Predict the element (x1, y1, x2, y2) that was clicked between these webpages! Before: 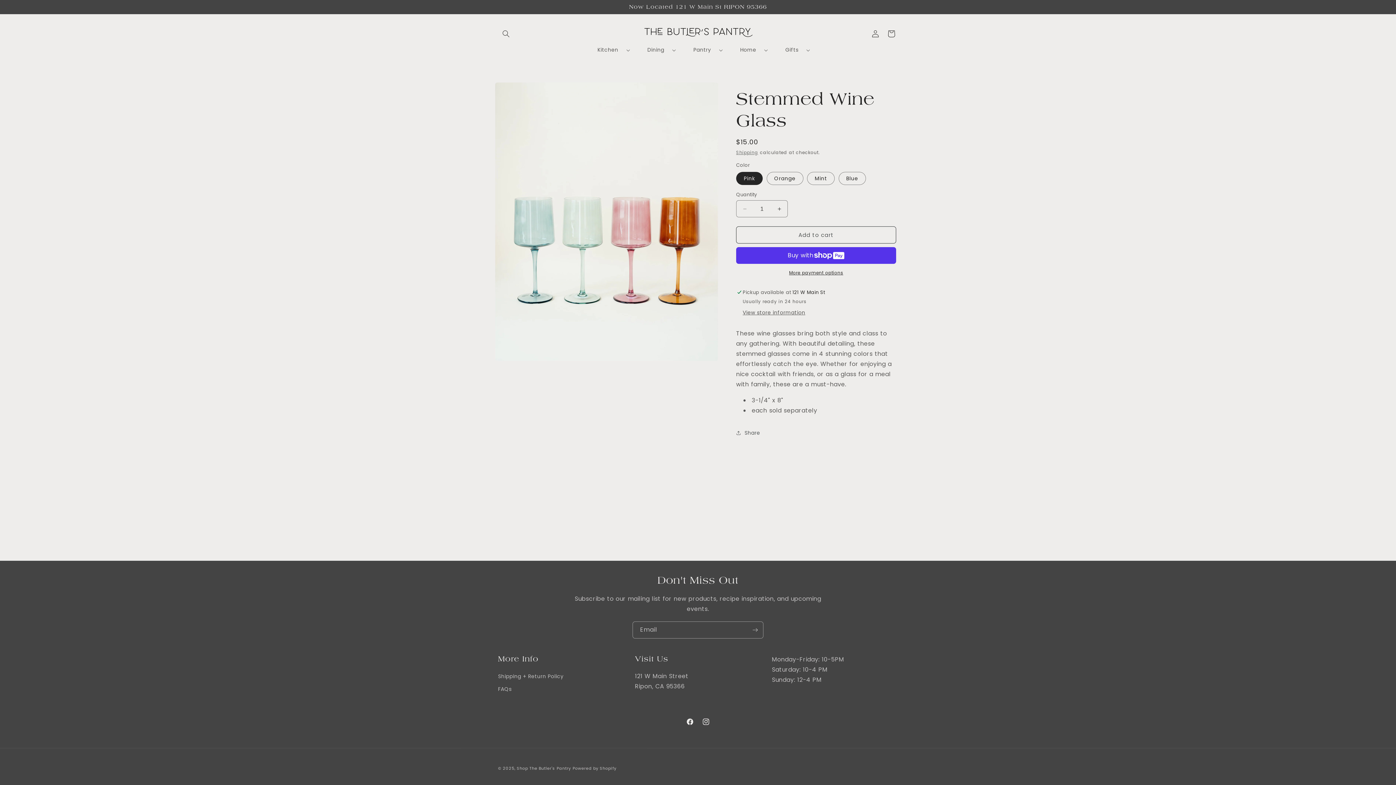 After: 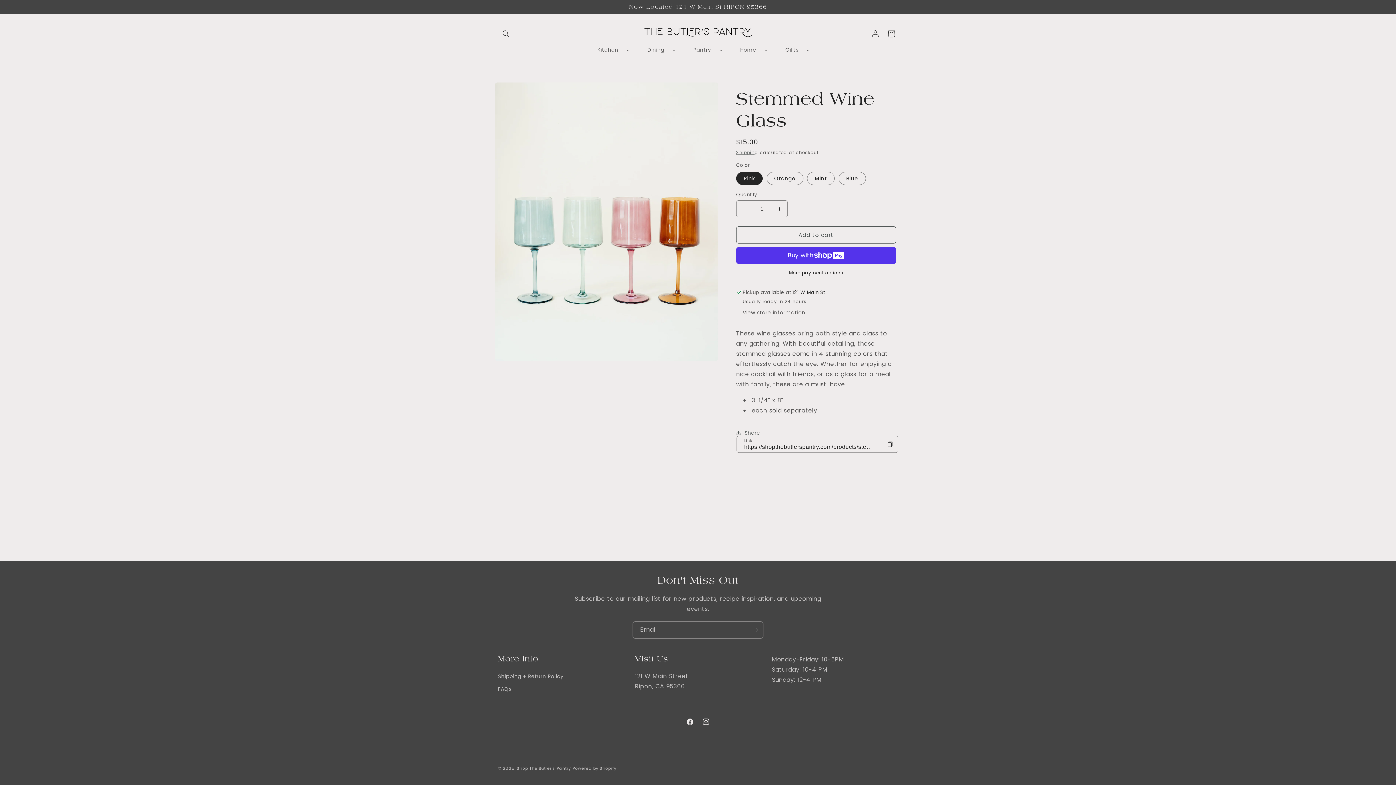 Action: label: Share bbox: (736, 425, 760, 441)